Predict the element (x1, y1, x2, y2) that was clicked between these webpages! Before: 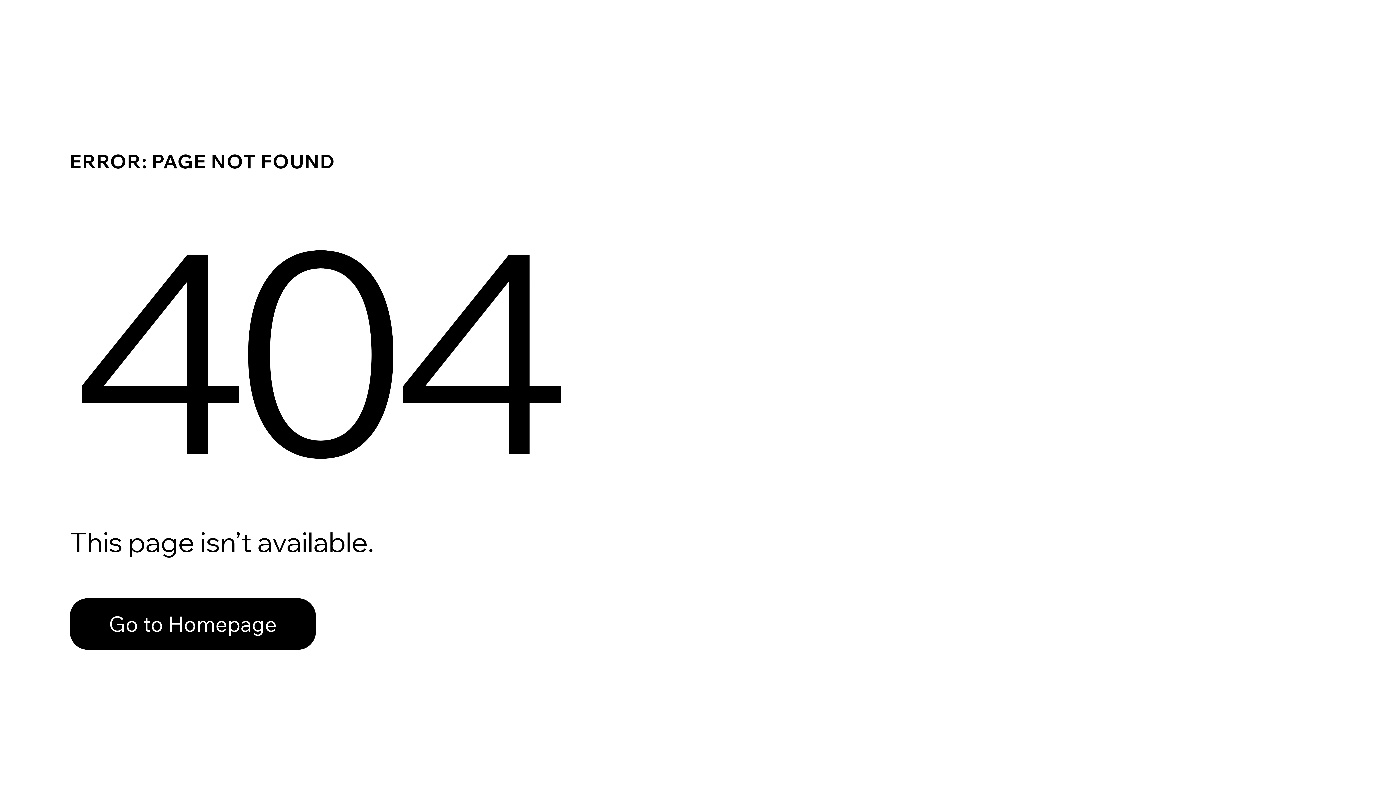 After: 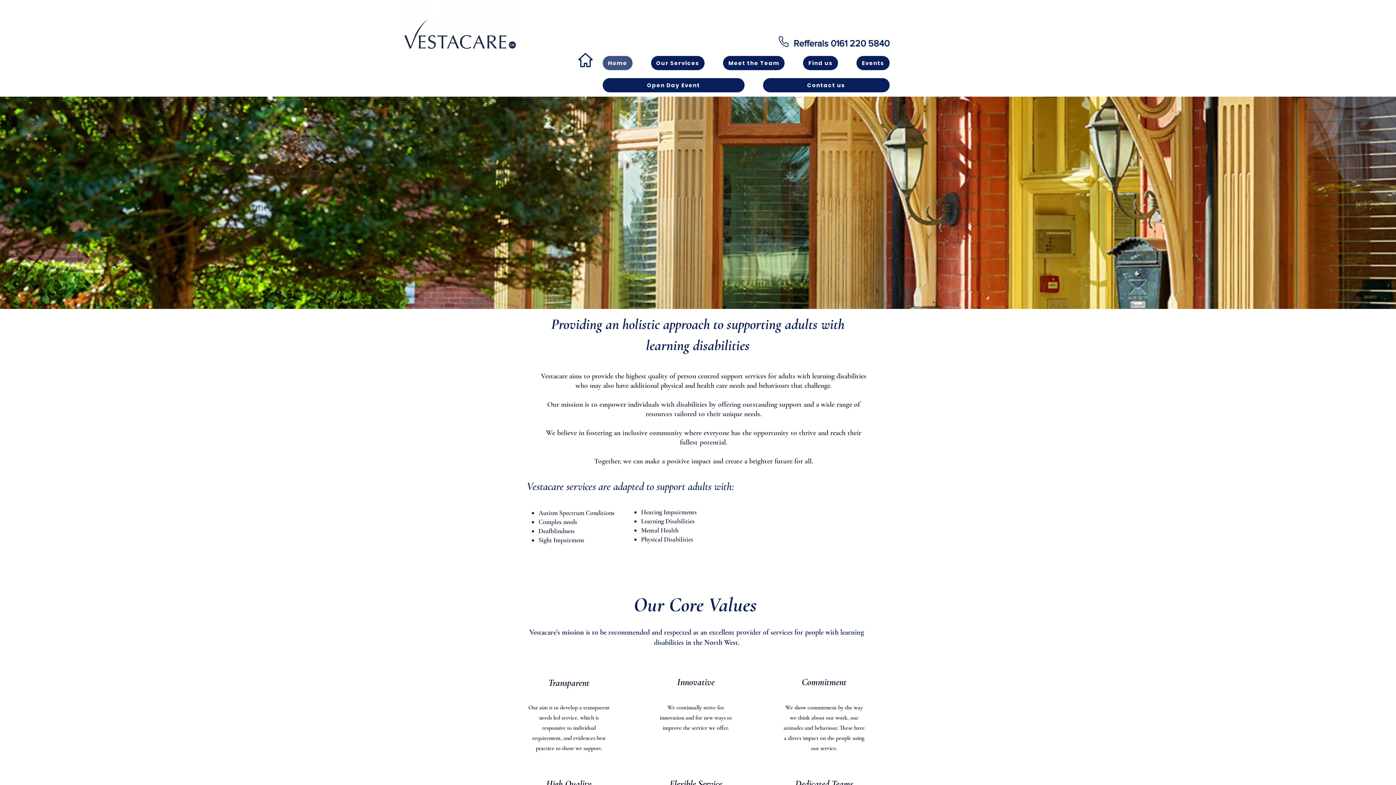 Action: bbox: (69, 582, 768, 659) label: Go to Homepage